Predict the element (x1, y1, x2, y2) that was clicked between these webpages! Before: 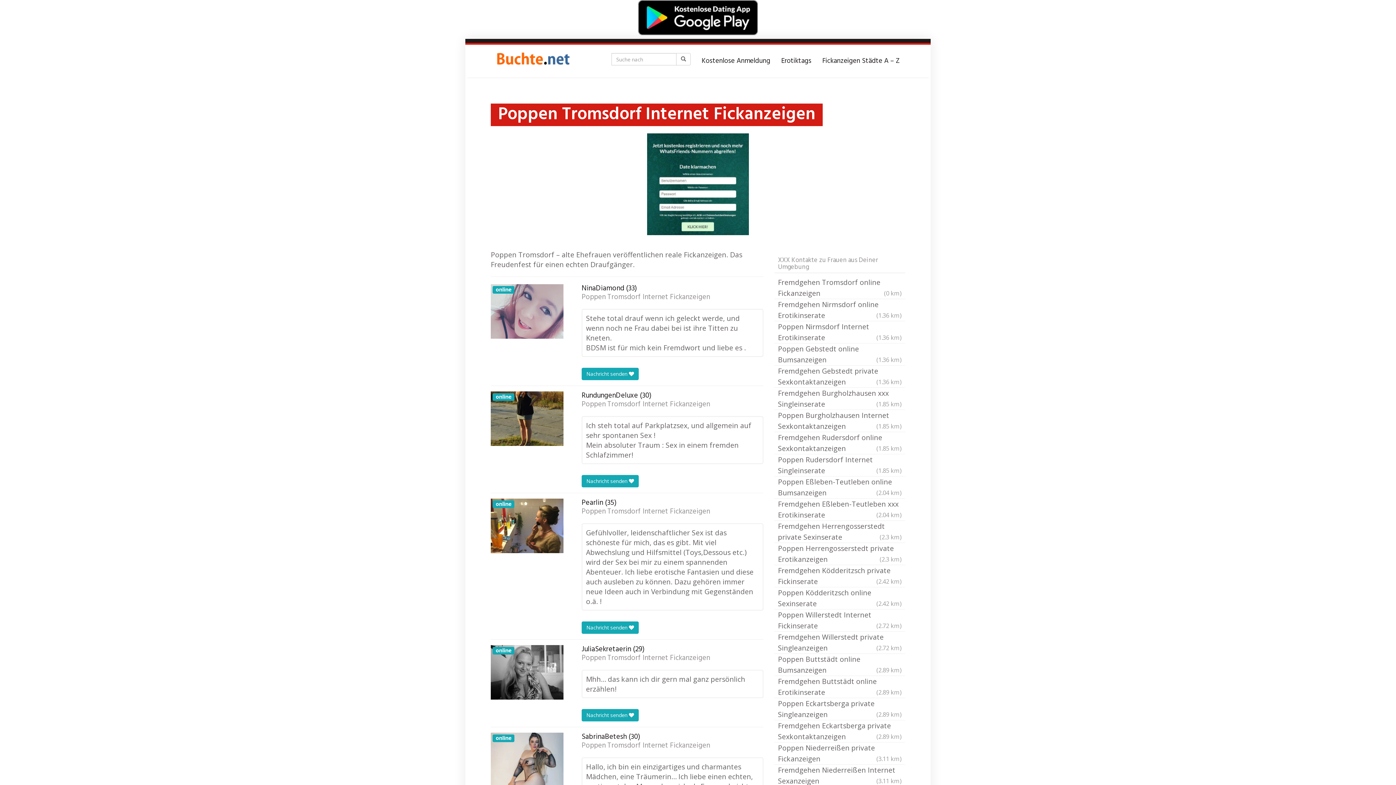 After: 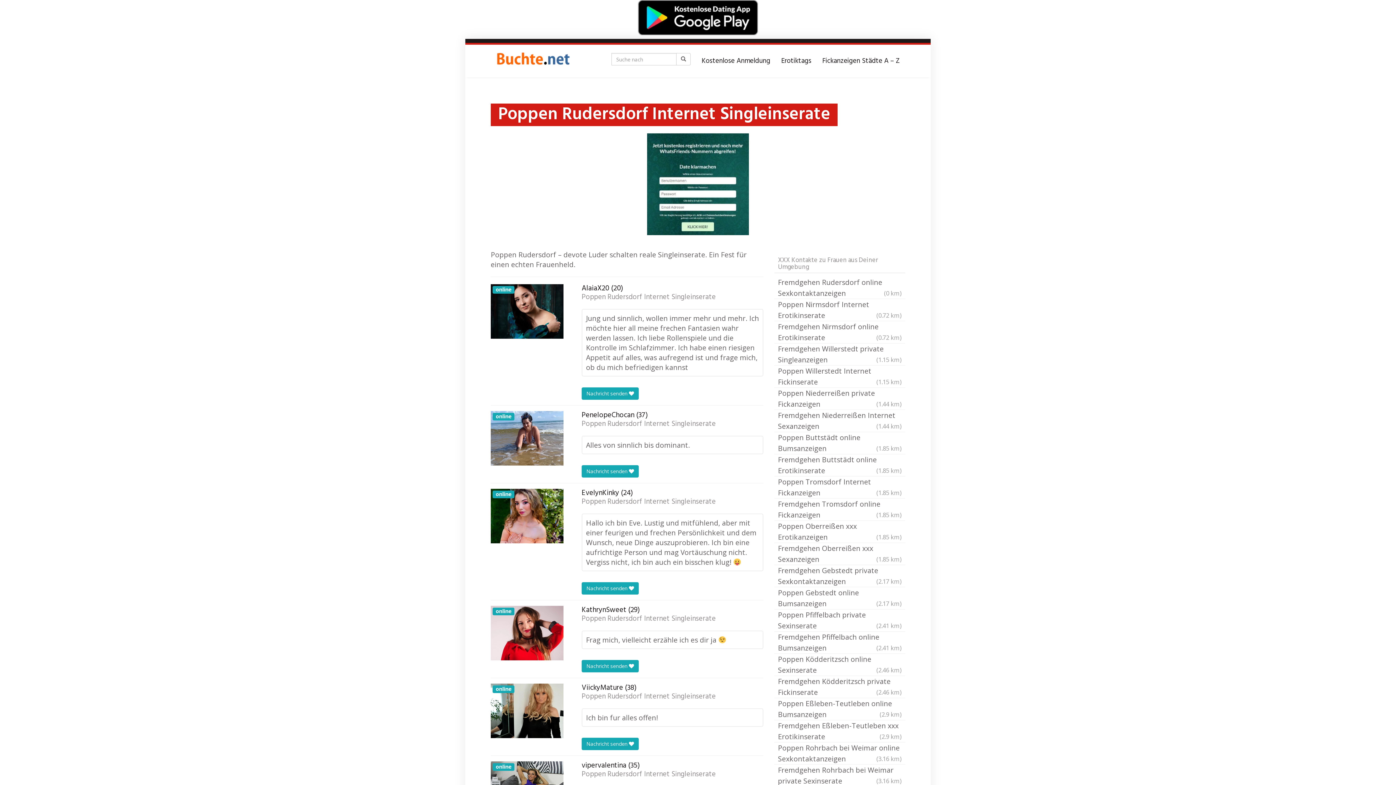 Action: bbox: (774, 454, 905, 476) label: Poppen Rudersdorf Internet Singleinserate
(1.85 km)